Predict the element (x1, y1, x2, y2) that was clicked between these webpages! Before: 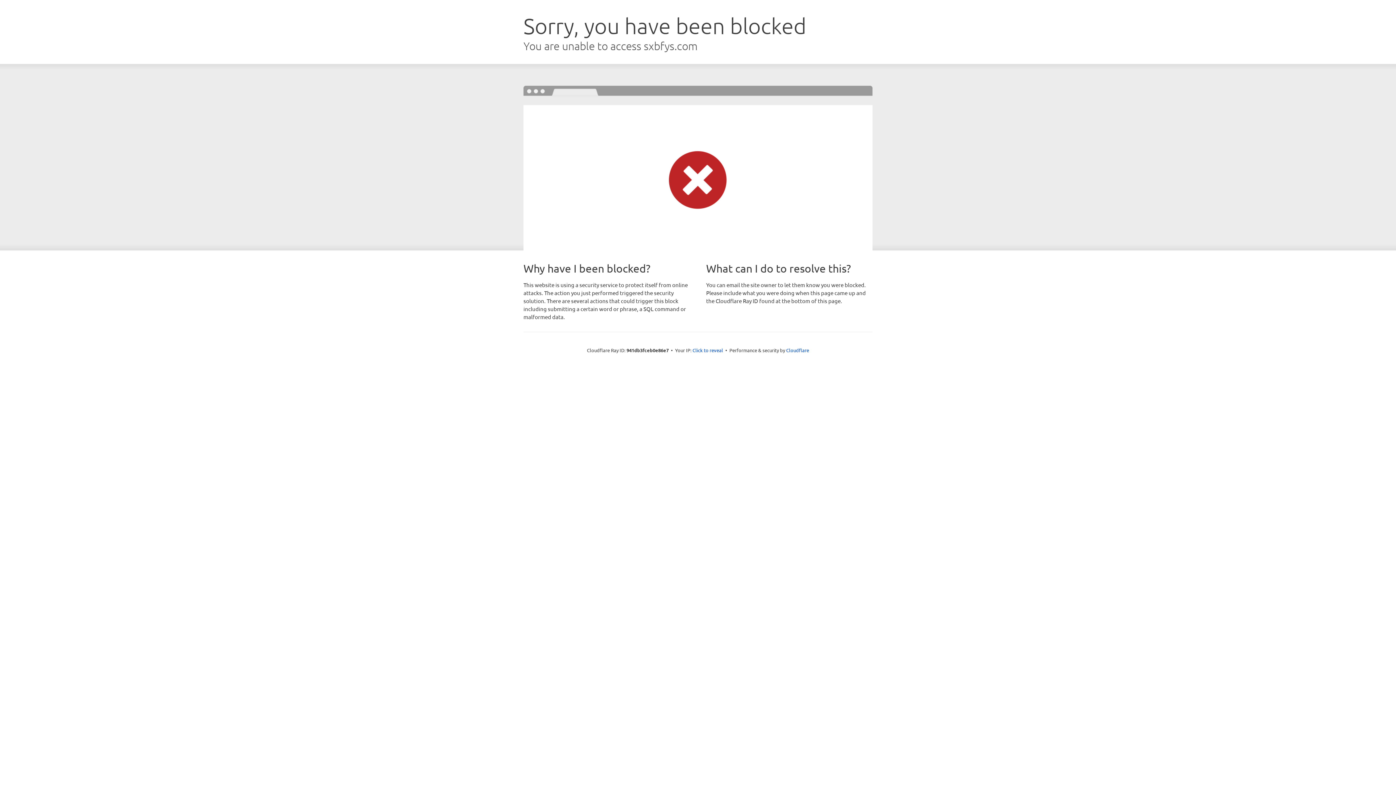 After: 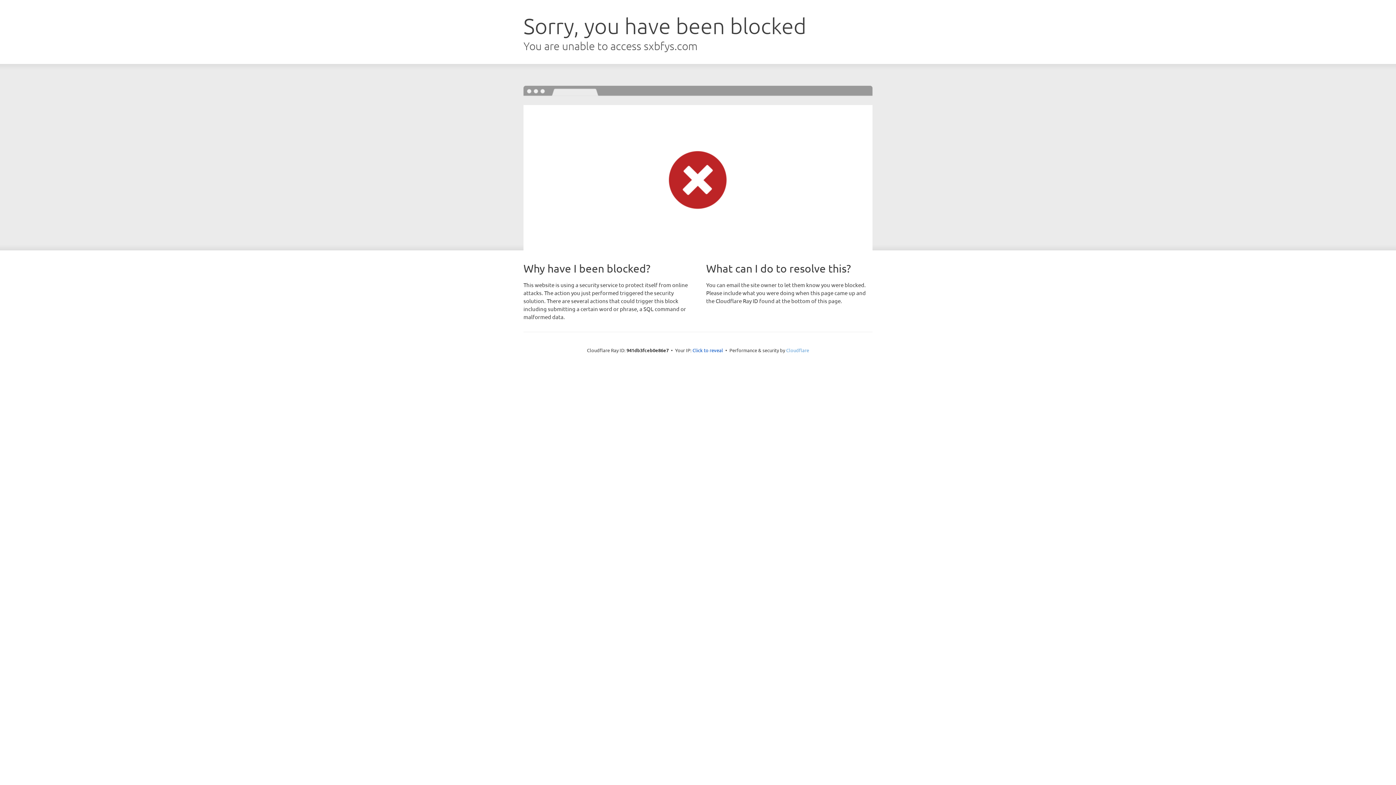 Action: bbox: (786, 347, 809, 353) label: Cloudflare